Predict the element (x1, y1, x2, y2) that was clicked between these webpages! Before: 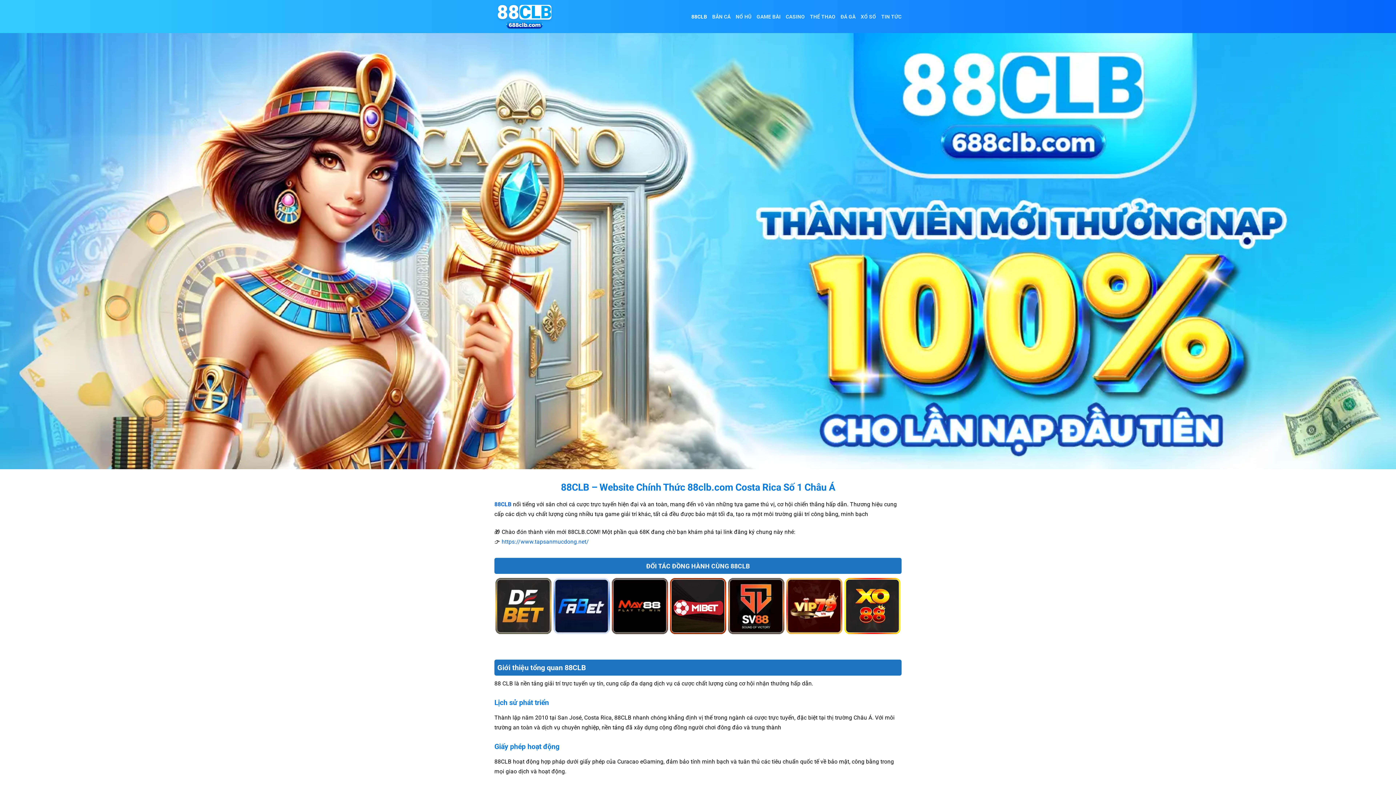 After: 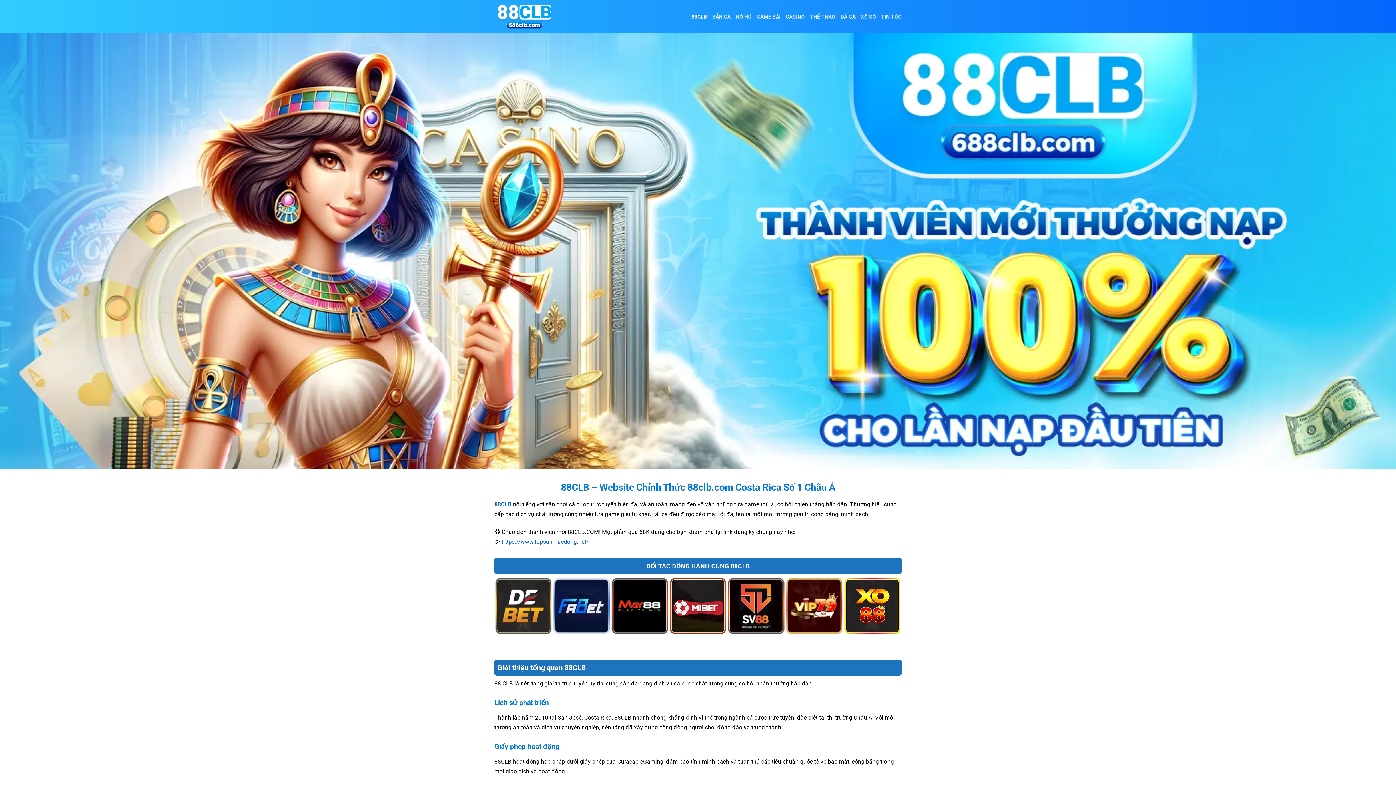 Action: label: 88CLB bbox: (691, 10, 707, 23)